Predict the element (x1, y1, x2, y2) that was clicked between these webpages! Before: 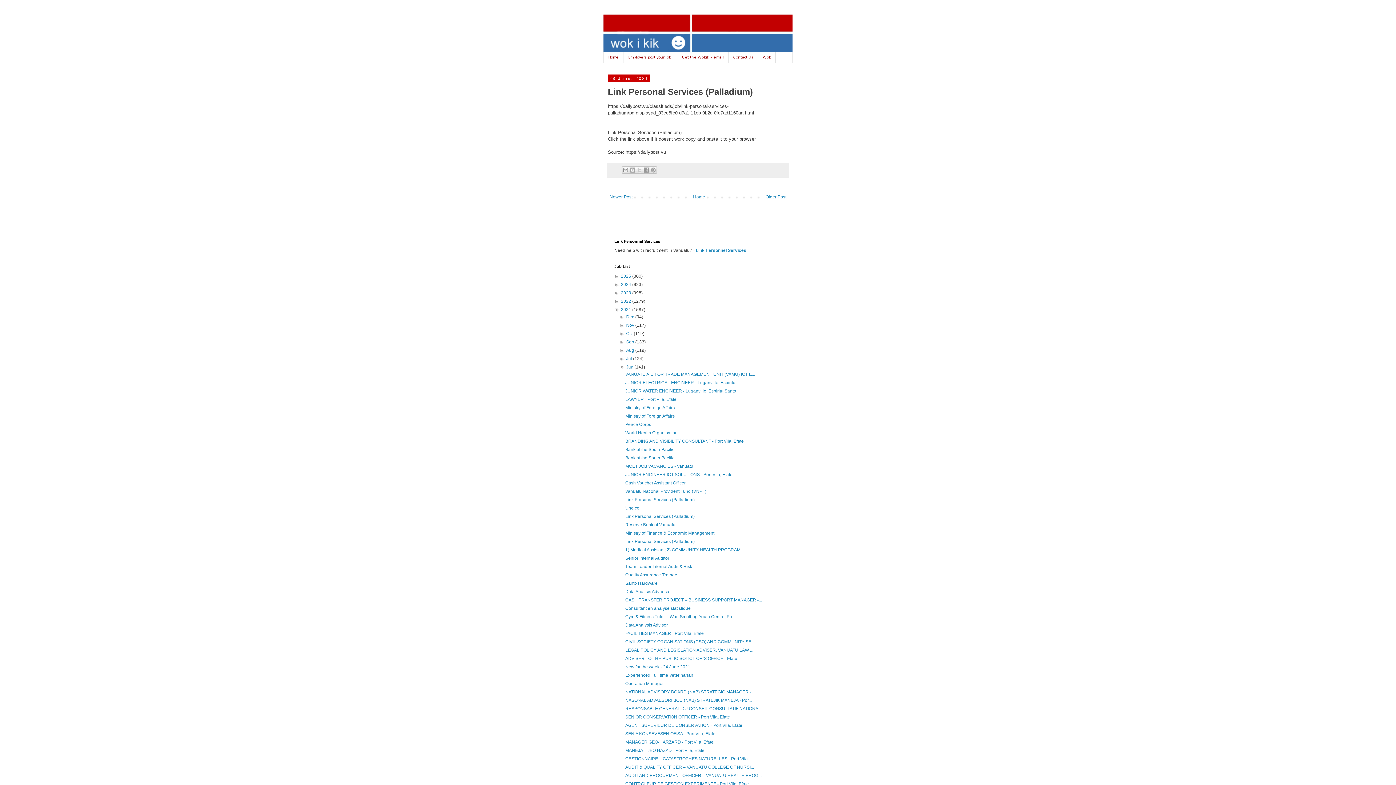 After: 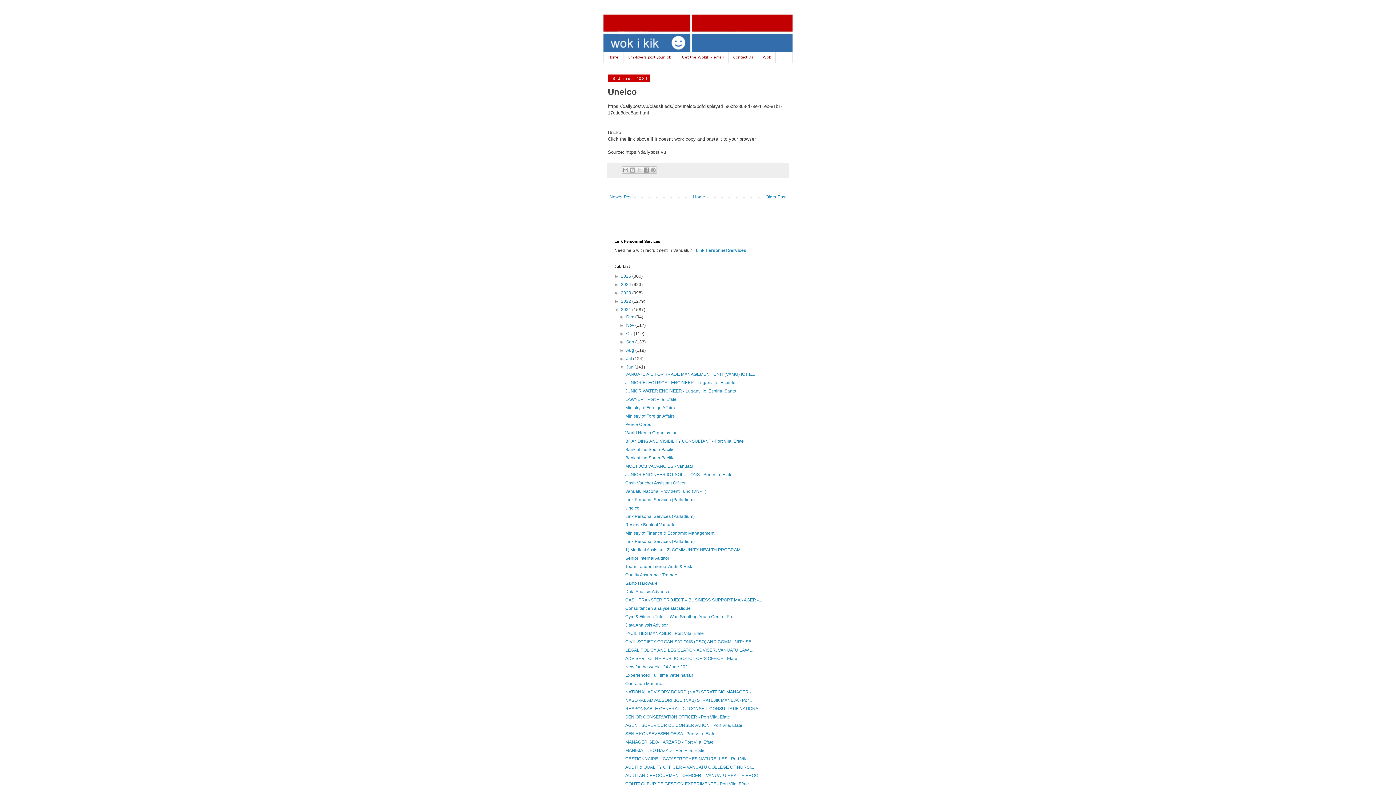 Action: label: Unelco bbox: (625, 505, 639, 510)